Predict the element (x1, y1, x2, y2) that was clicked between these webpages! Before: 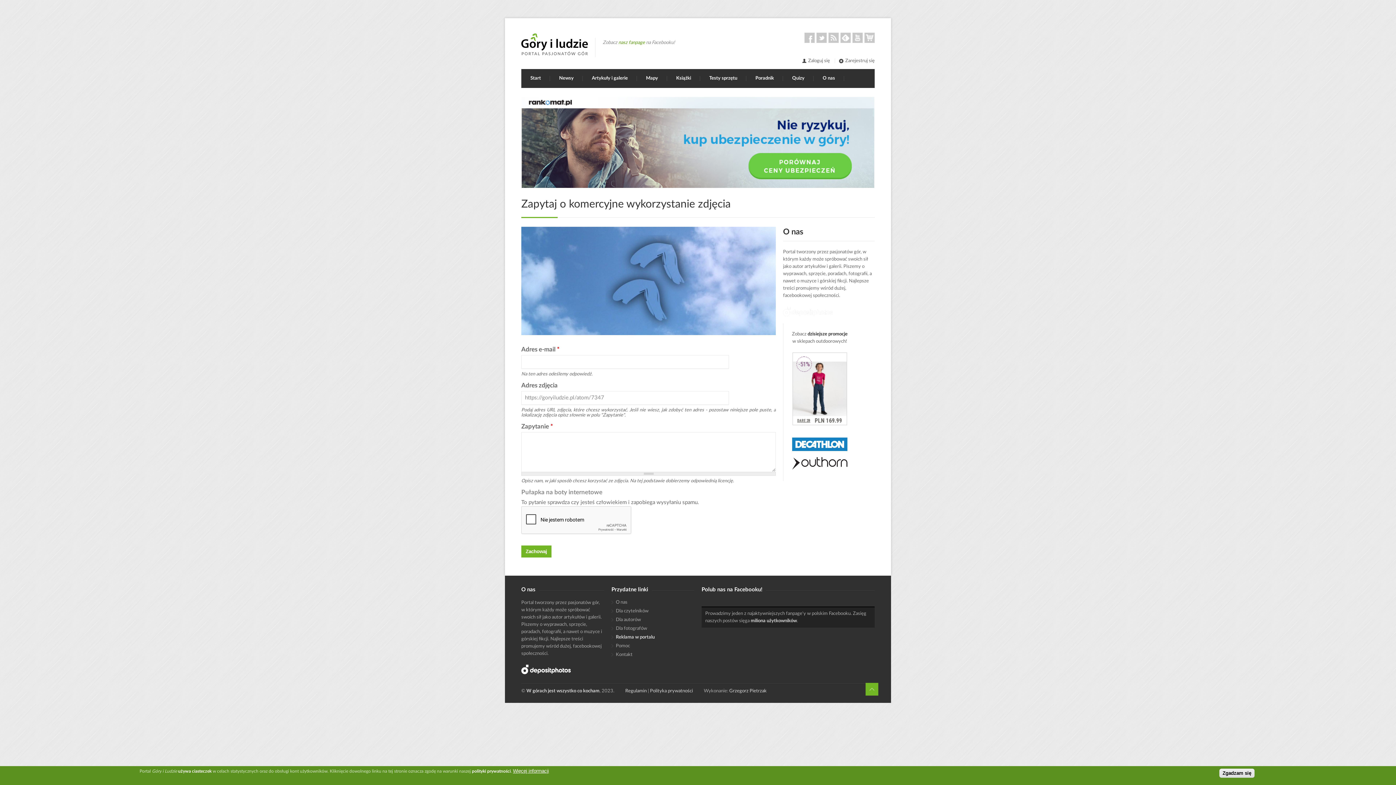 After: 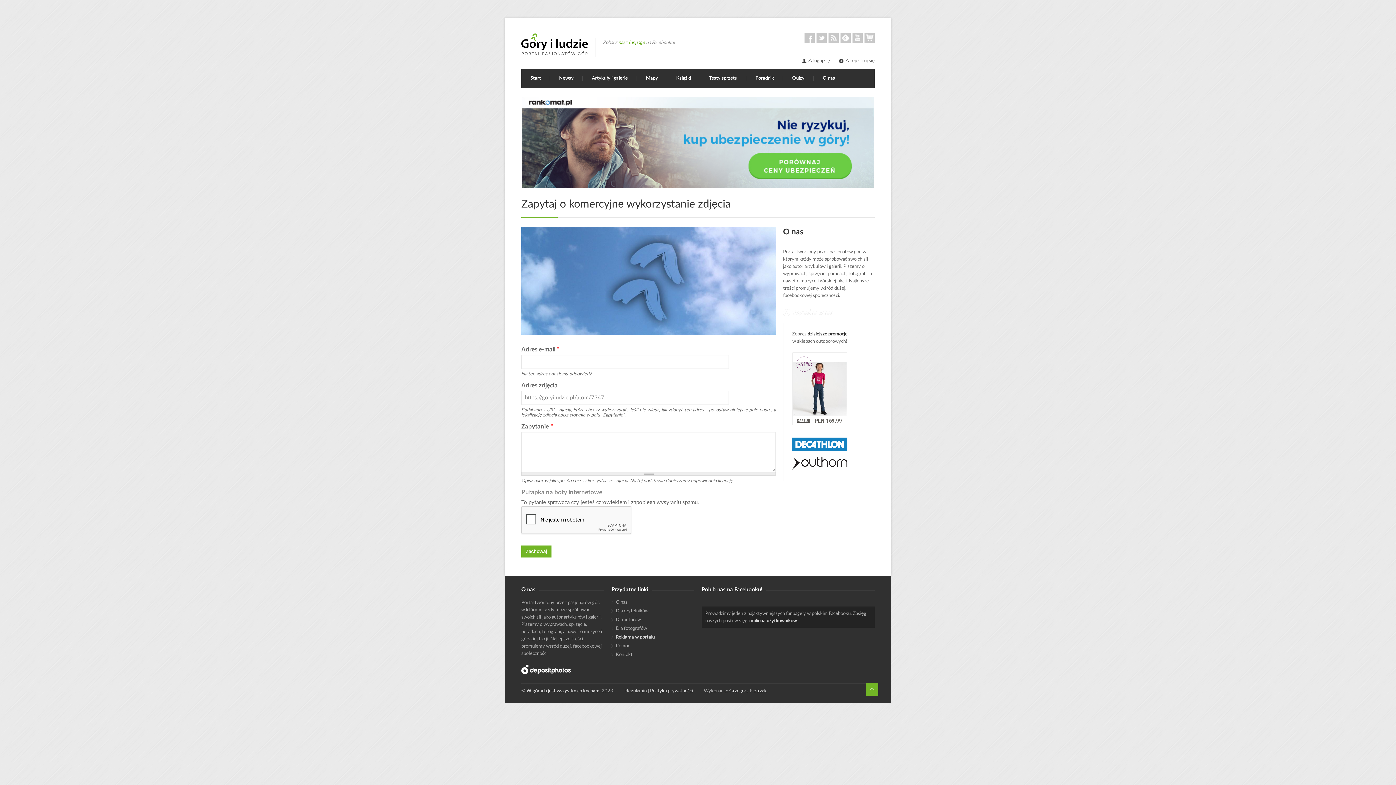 Action: bbox: (1219, 769, 1254, 778) label: Zgadzam się